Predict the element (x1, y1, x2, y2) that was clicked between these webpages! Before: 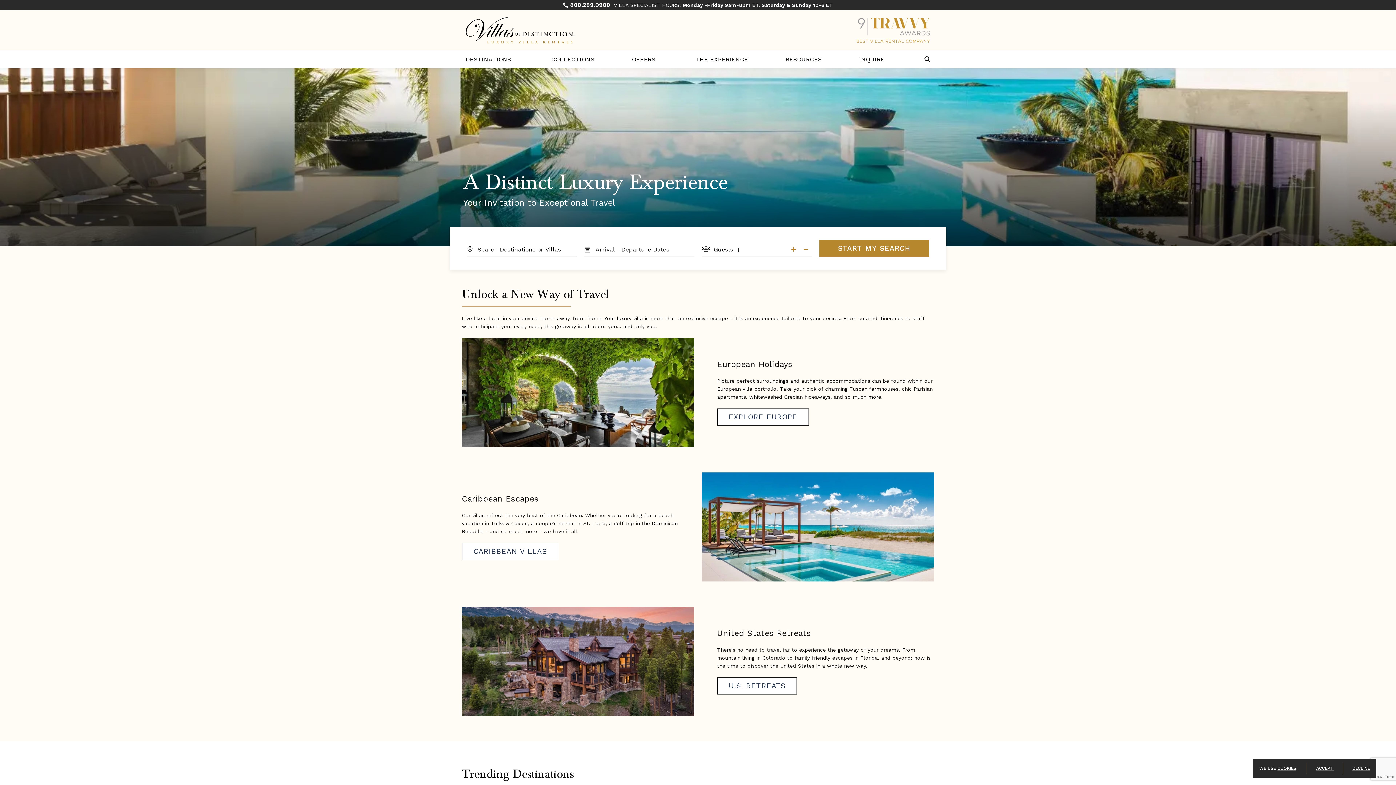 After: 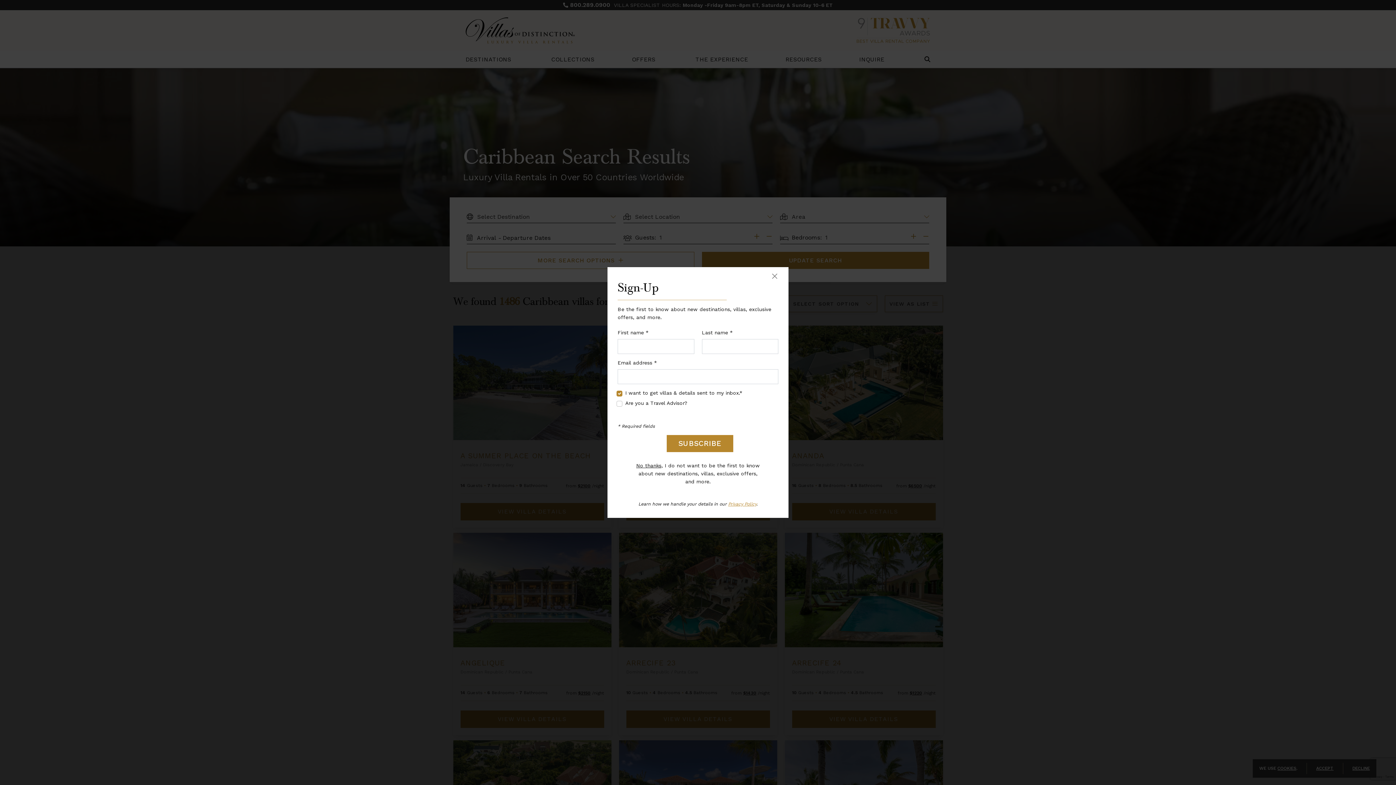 Action: bbox: (462, 543, 558, 560) label: CARIBBEAN VILLAS